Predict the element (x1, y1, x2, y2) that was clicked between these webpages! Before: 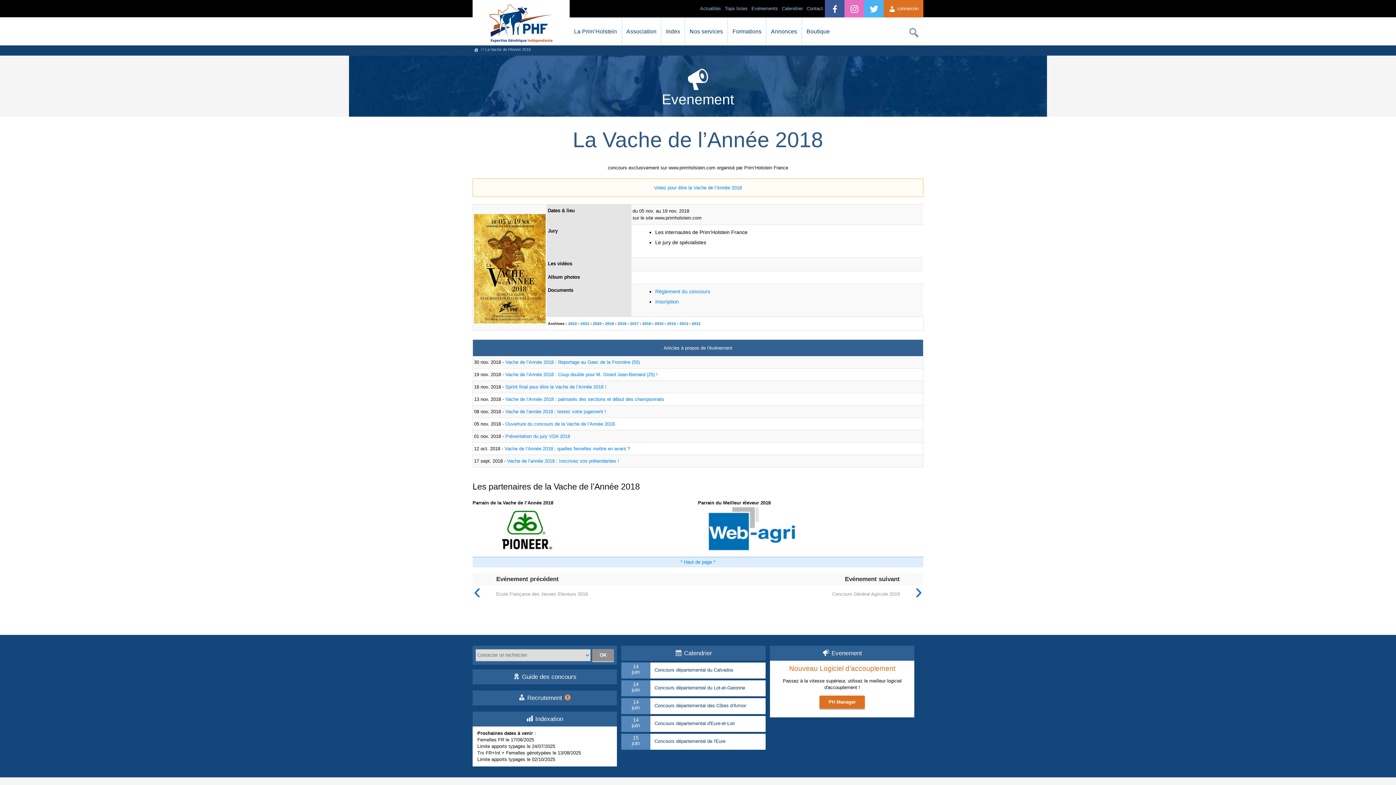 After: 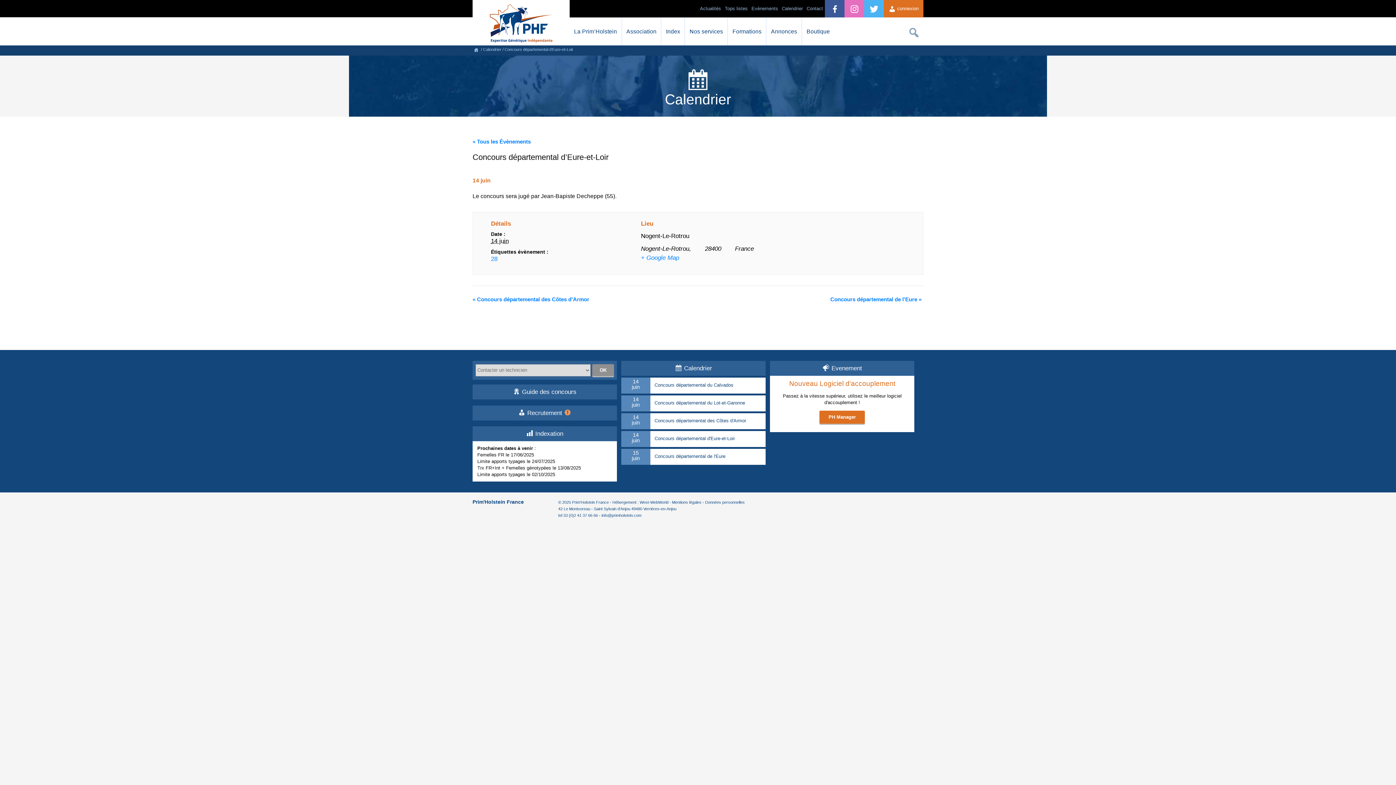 Action: bbox: (654, 721, 764, 726) label: Concours départemental d'Eure-et-Loir